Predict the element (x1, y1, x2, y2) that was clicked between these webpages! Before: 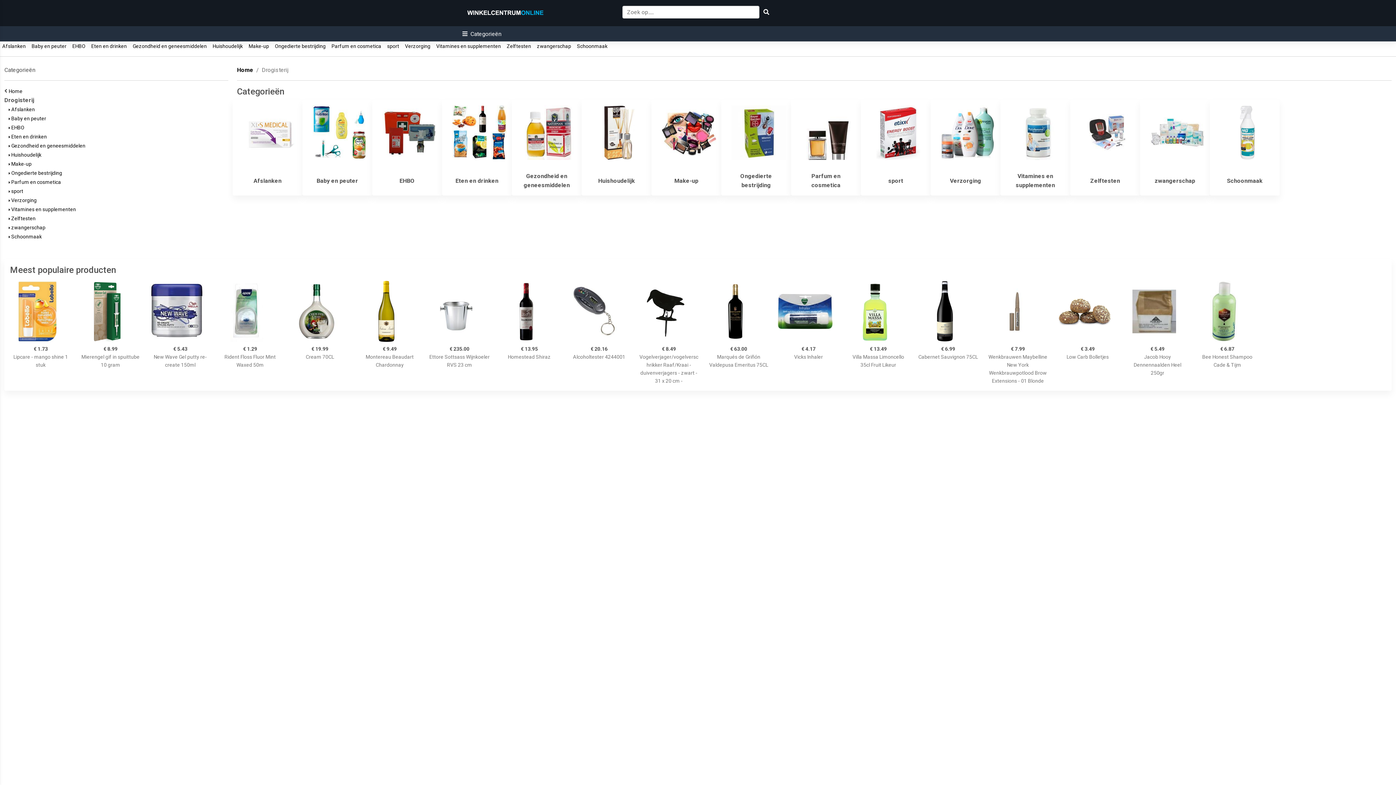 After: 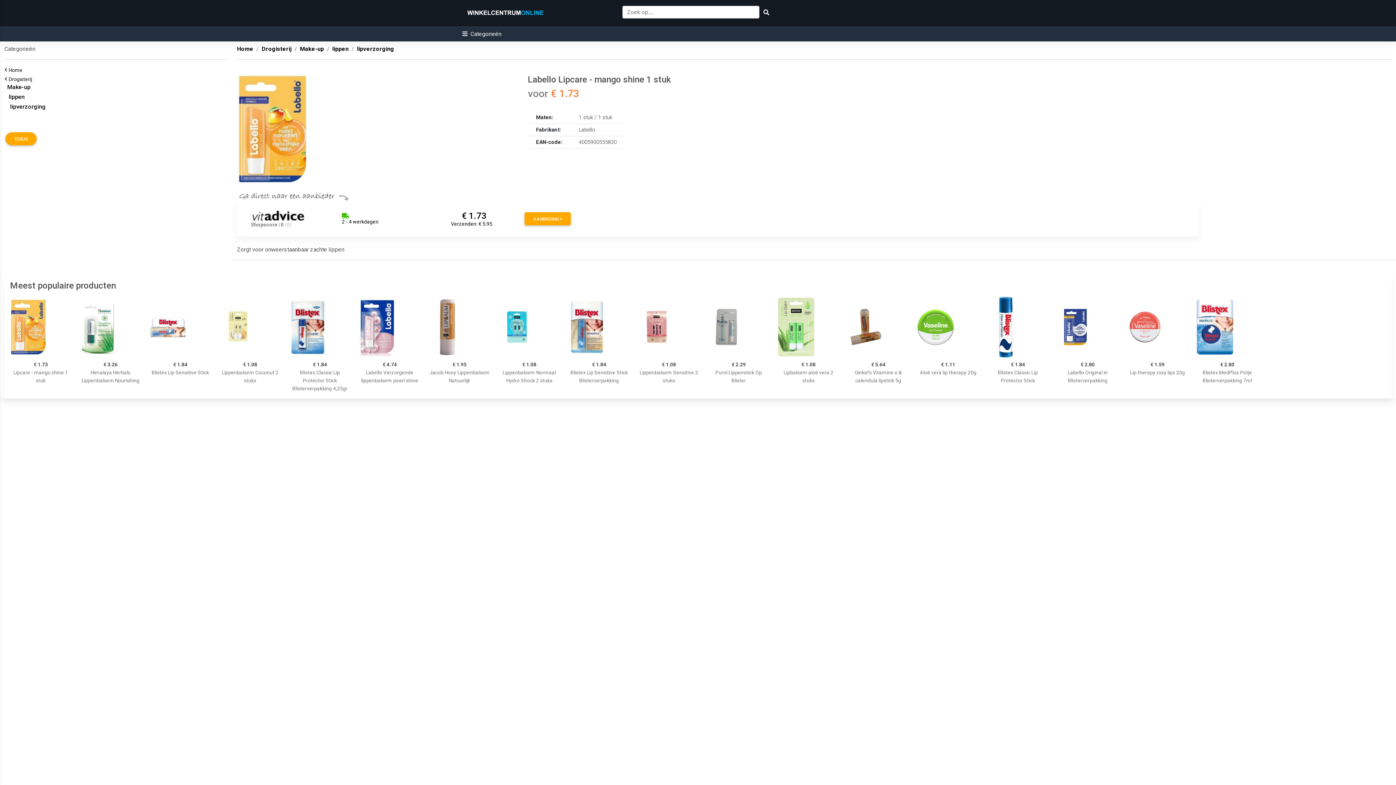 Action: bbox: (10, 281, 71, 342)